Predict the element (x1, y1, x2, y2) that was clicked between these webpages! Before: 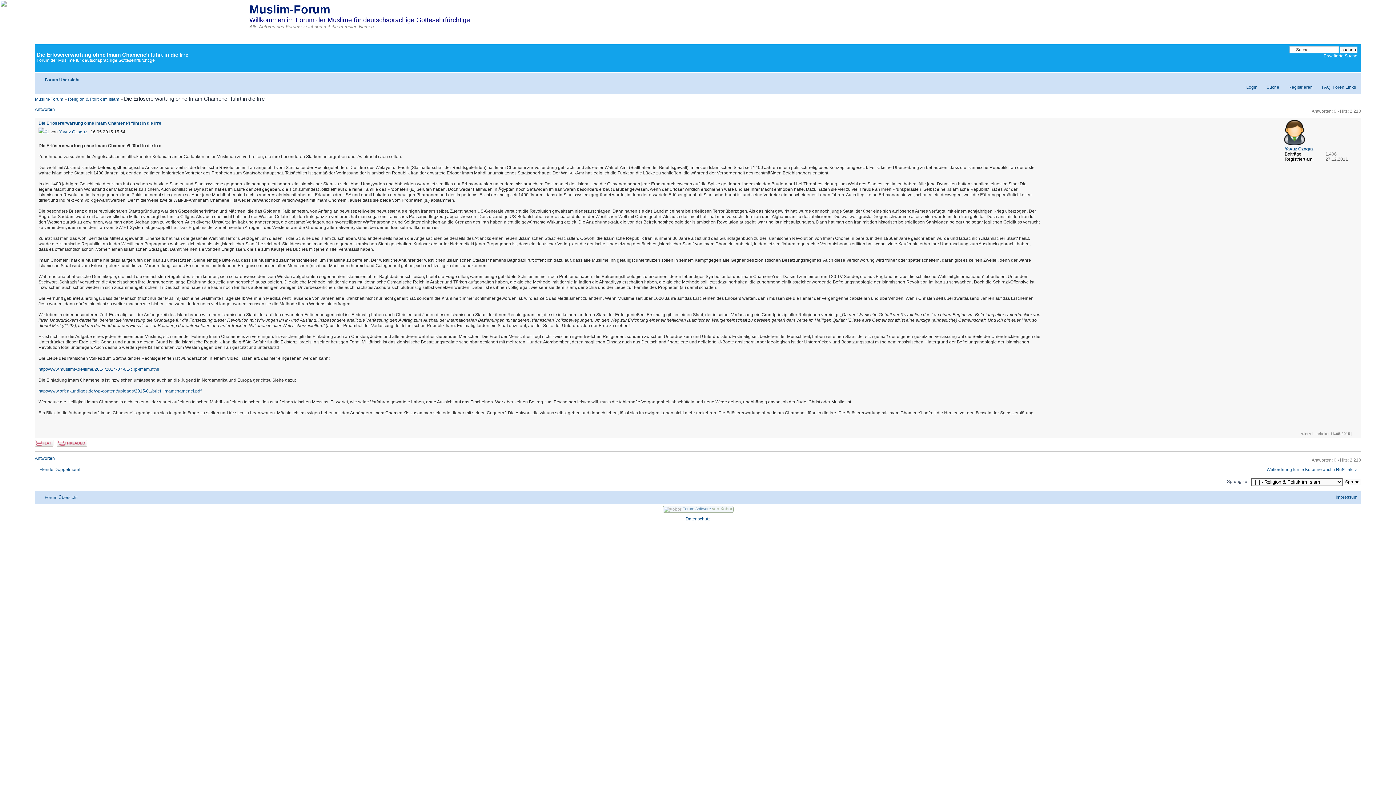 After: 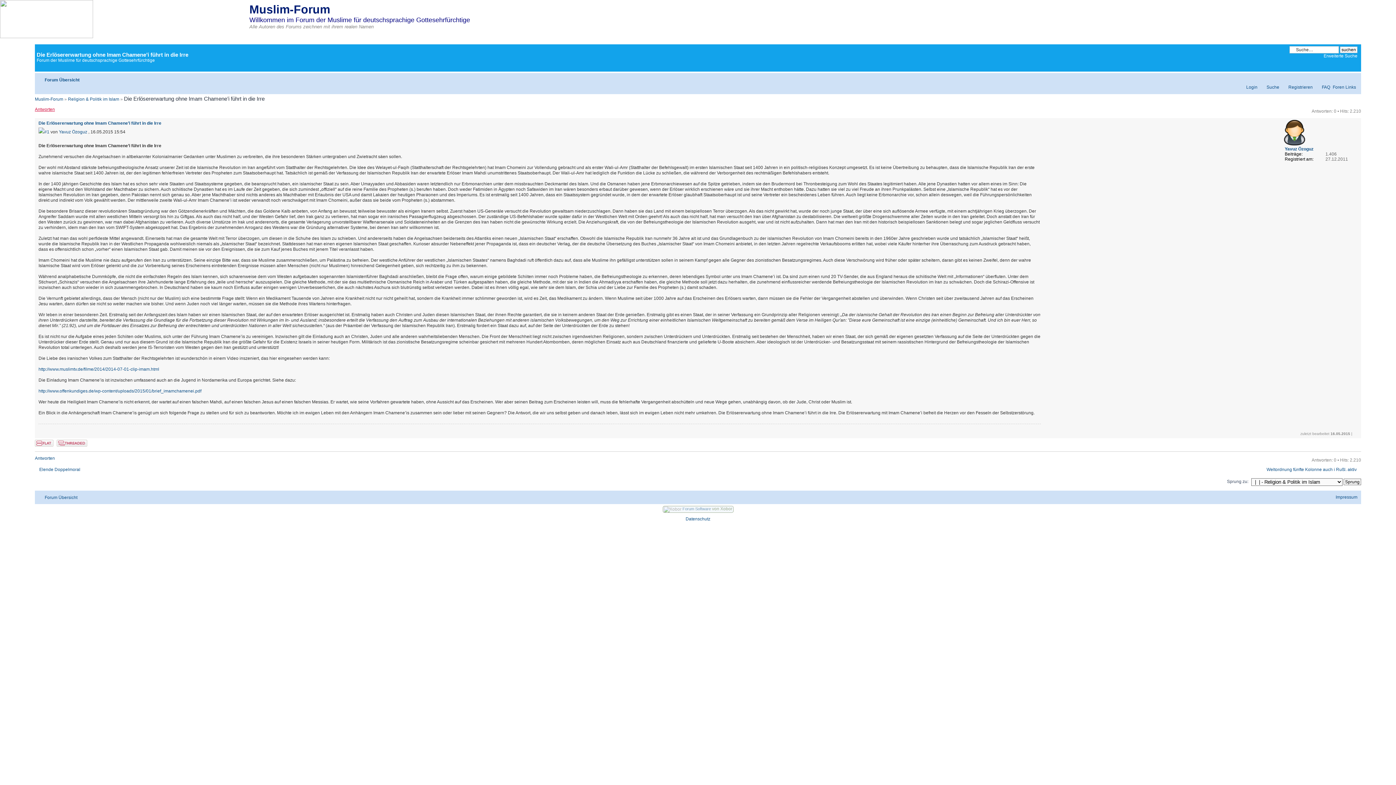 Action: label: Antworten bbox: (34, 106, 78, 116)